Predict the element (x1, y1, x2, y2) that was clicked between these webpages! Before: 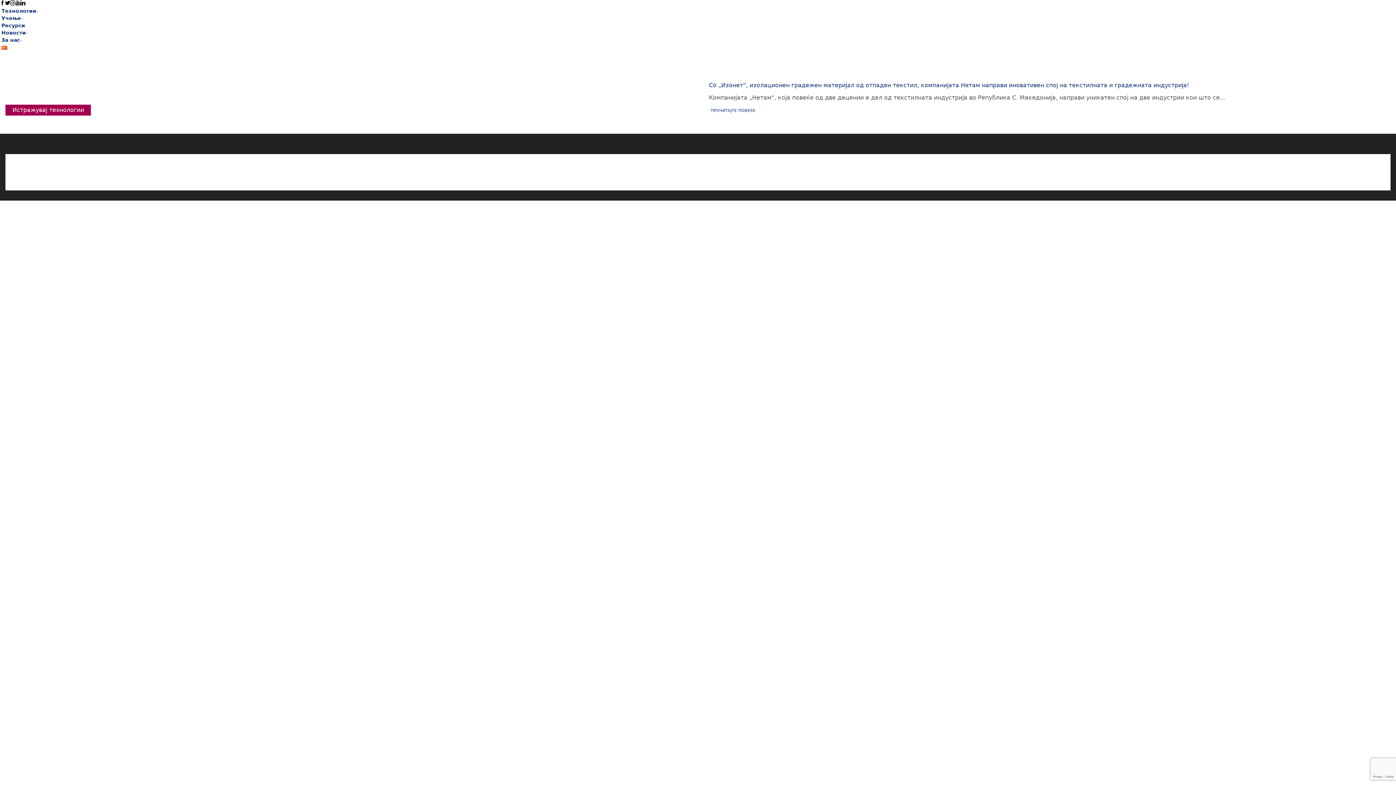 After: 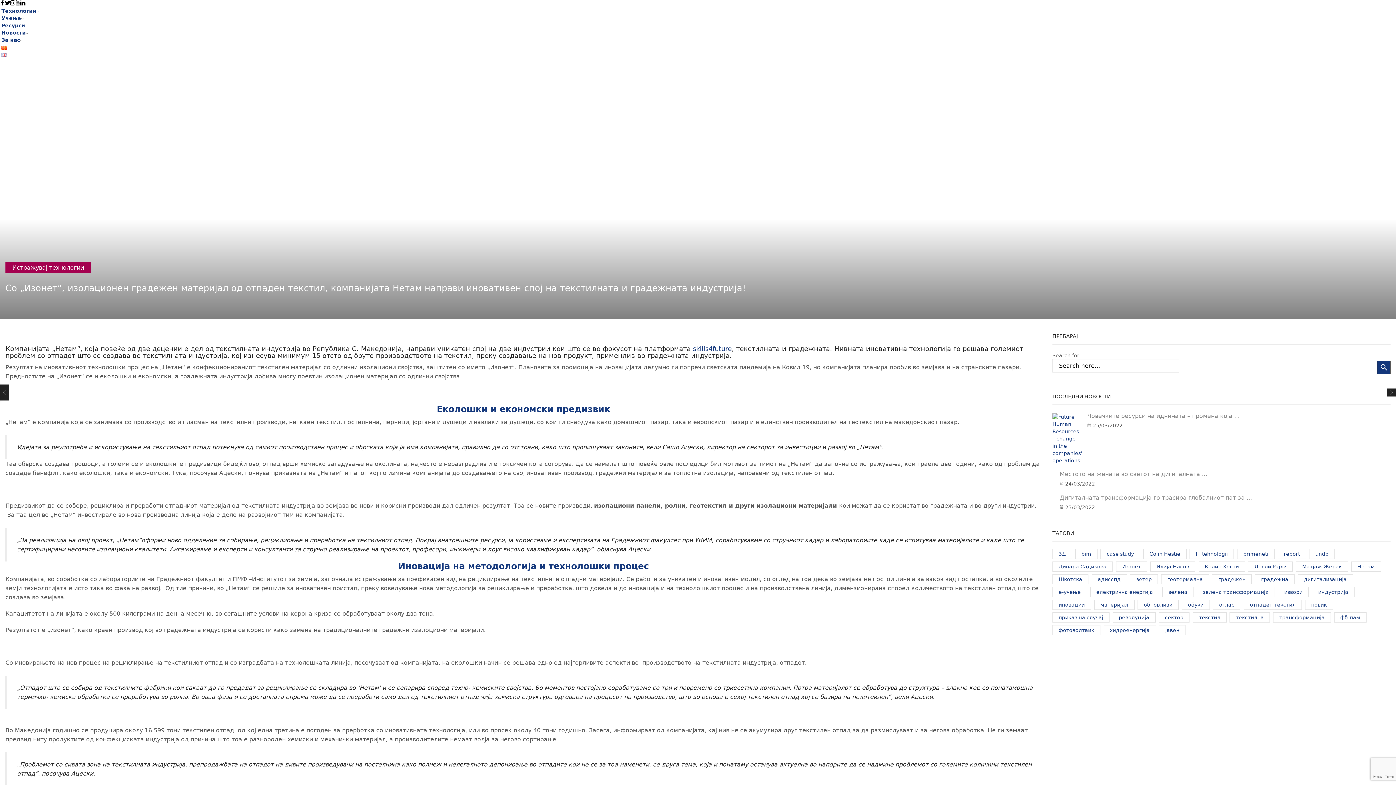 Action: label: Со „Изонет“, изолационен градежен материјал од отпаден текстил, компанијата Нетам направи иновативен спој на текстилната и градежната индустрија! bbox: (709, 81, 1189, 88)